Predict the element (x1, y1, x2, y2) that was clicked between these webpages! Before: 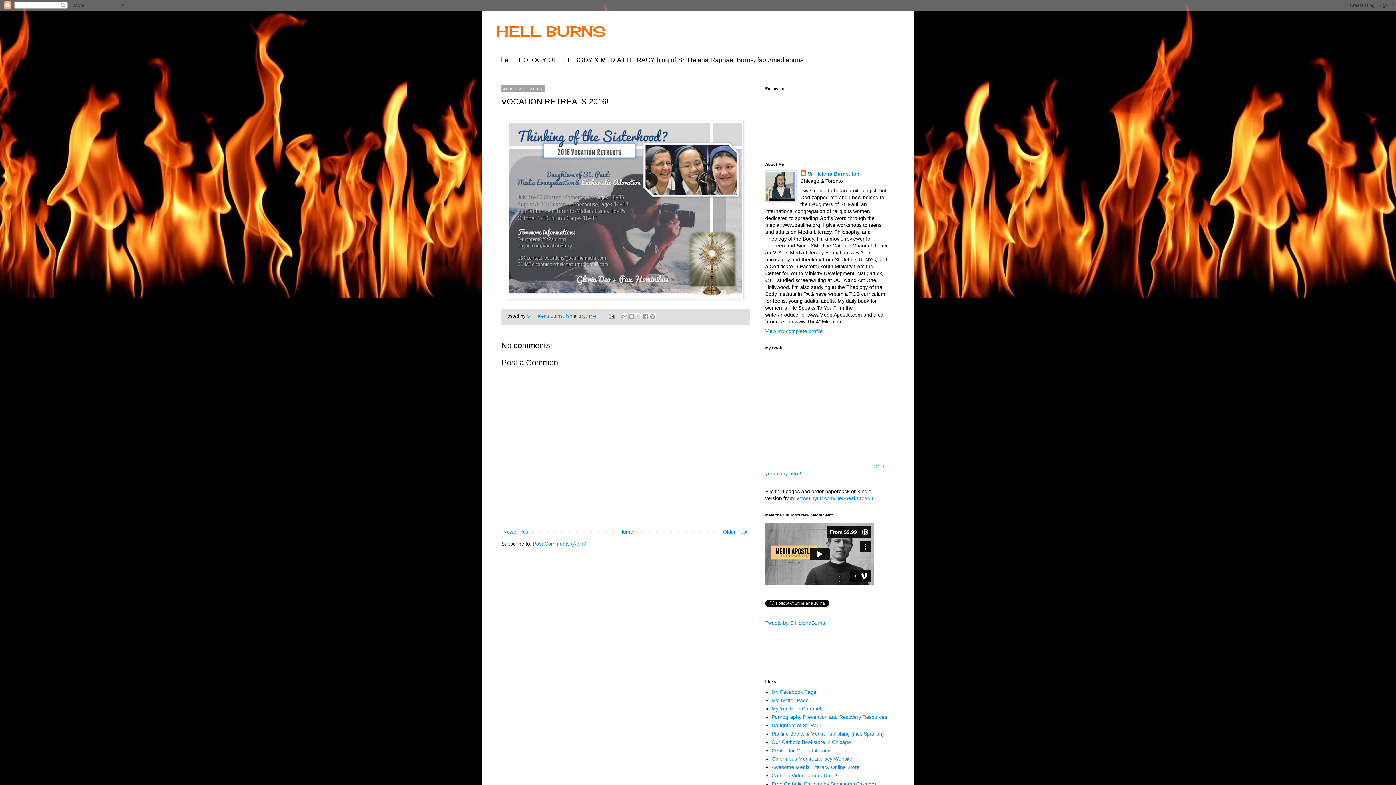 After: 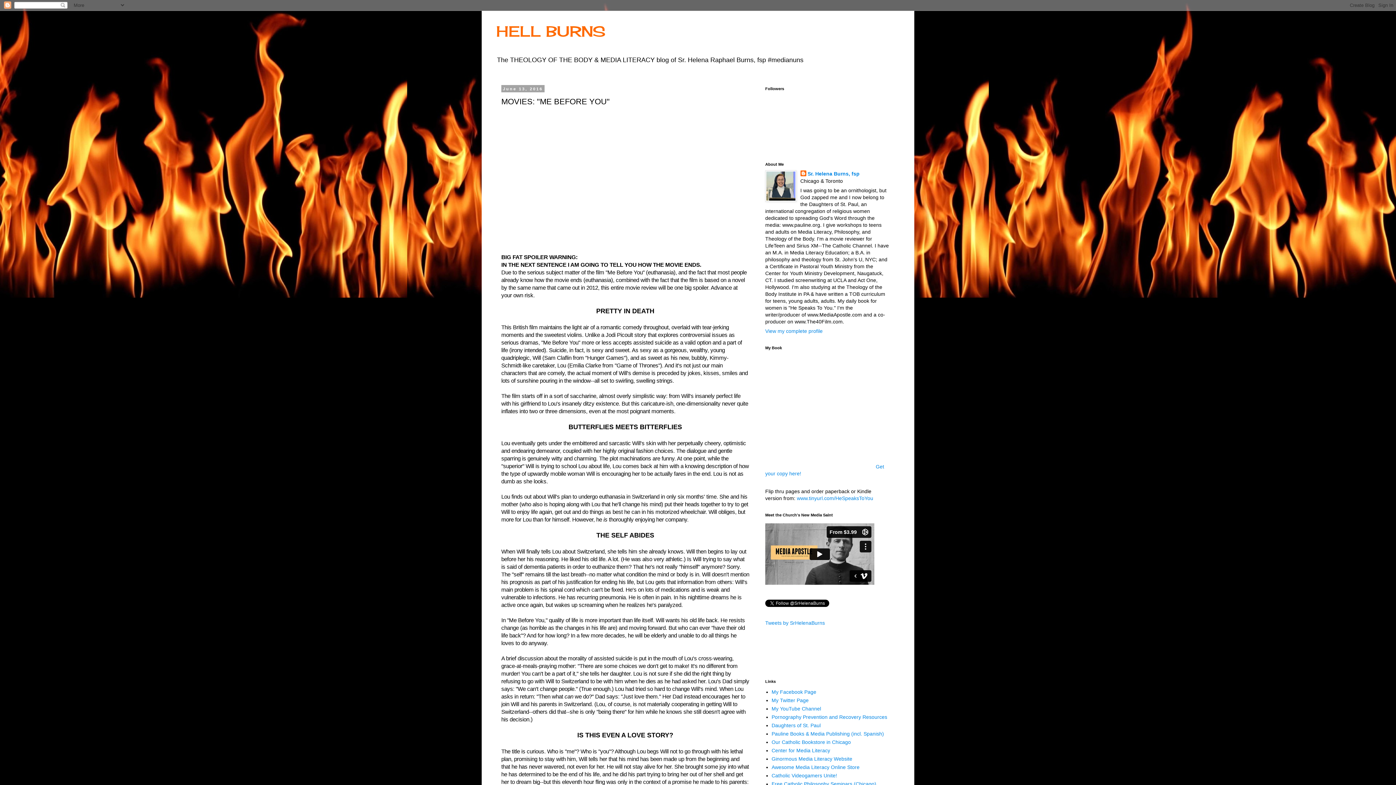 Action: label: Older Post bbox: (721, 527, 749, 536)